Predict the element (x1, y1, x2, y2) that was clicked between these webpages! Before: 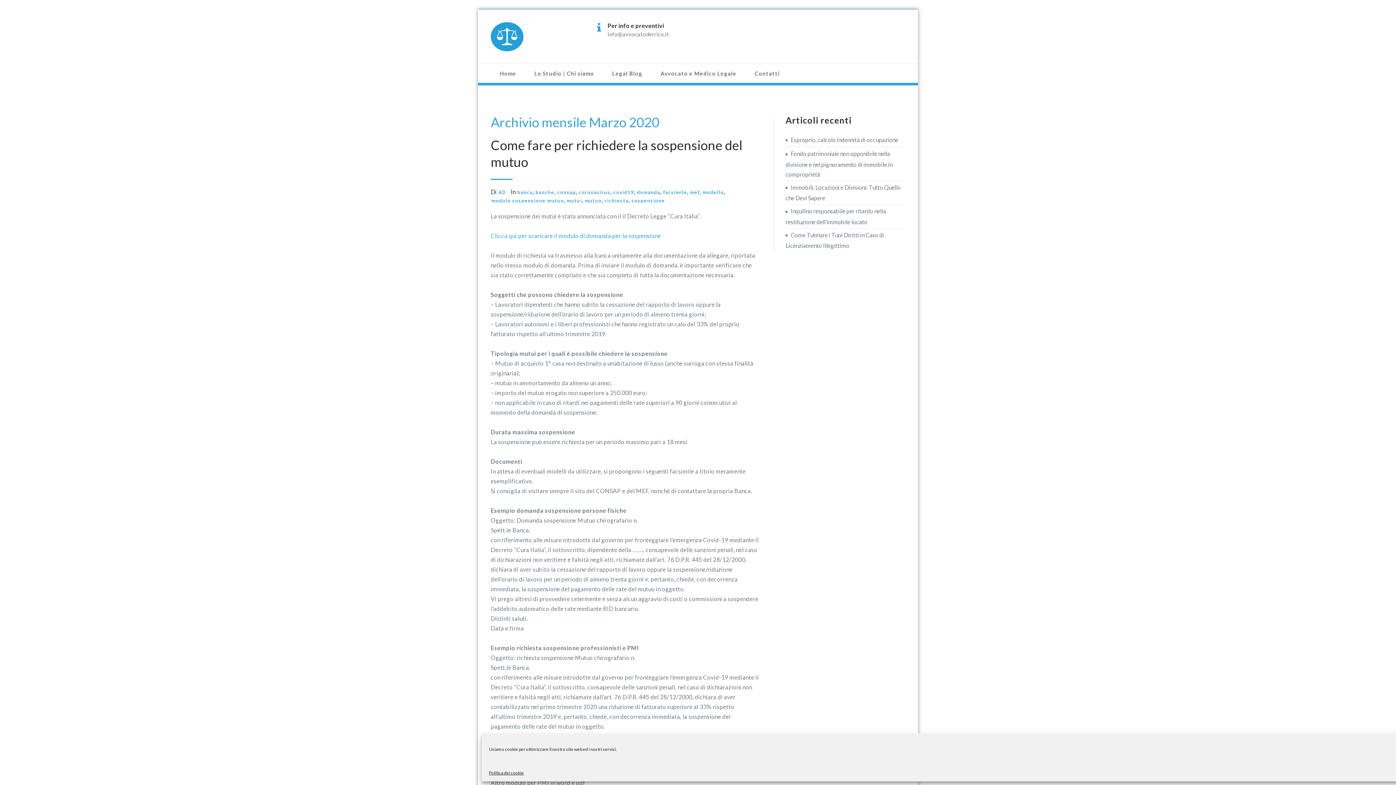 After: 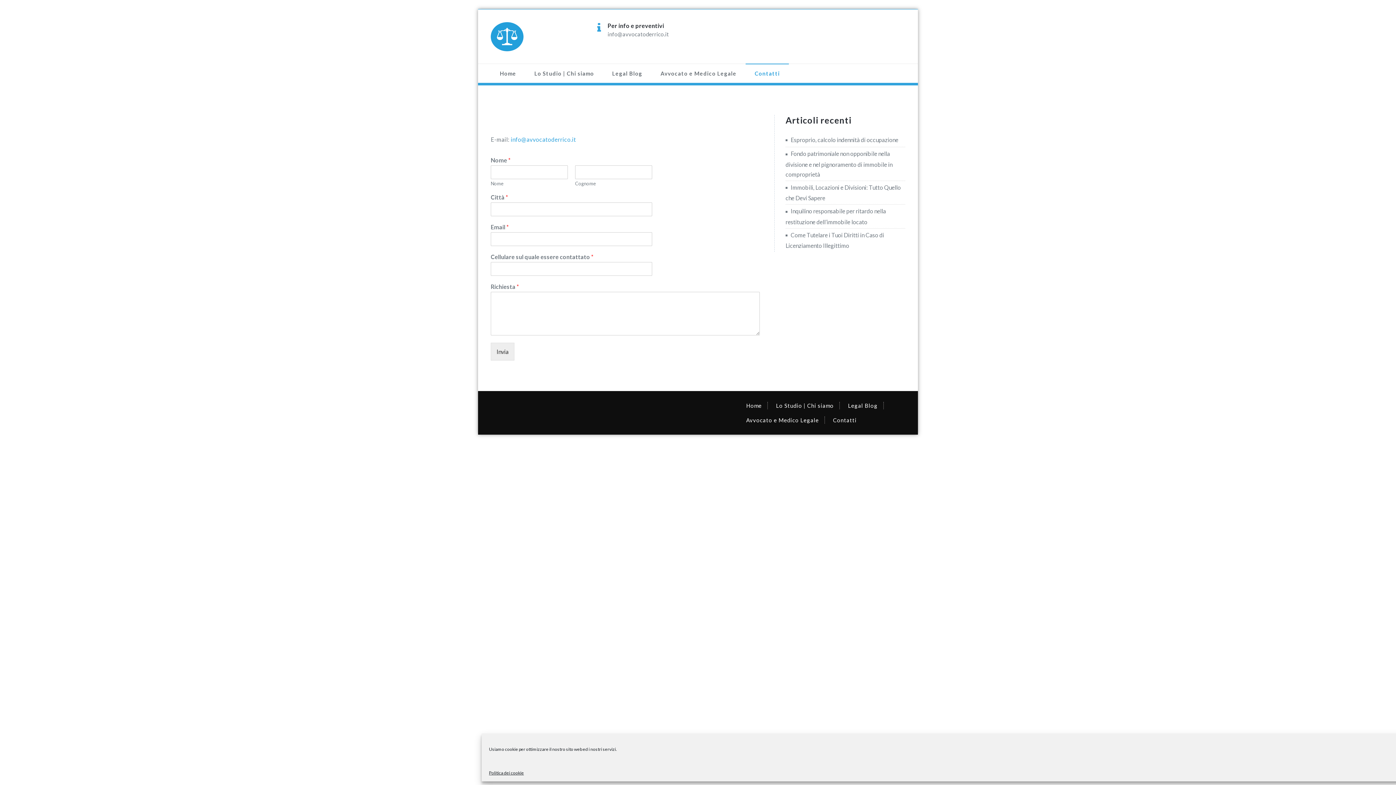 Action: bbox: (745, 63, 789, 82) label: Contatti